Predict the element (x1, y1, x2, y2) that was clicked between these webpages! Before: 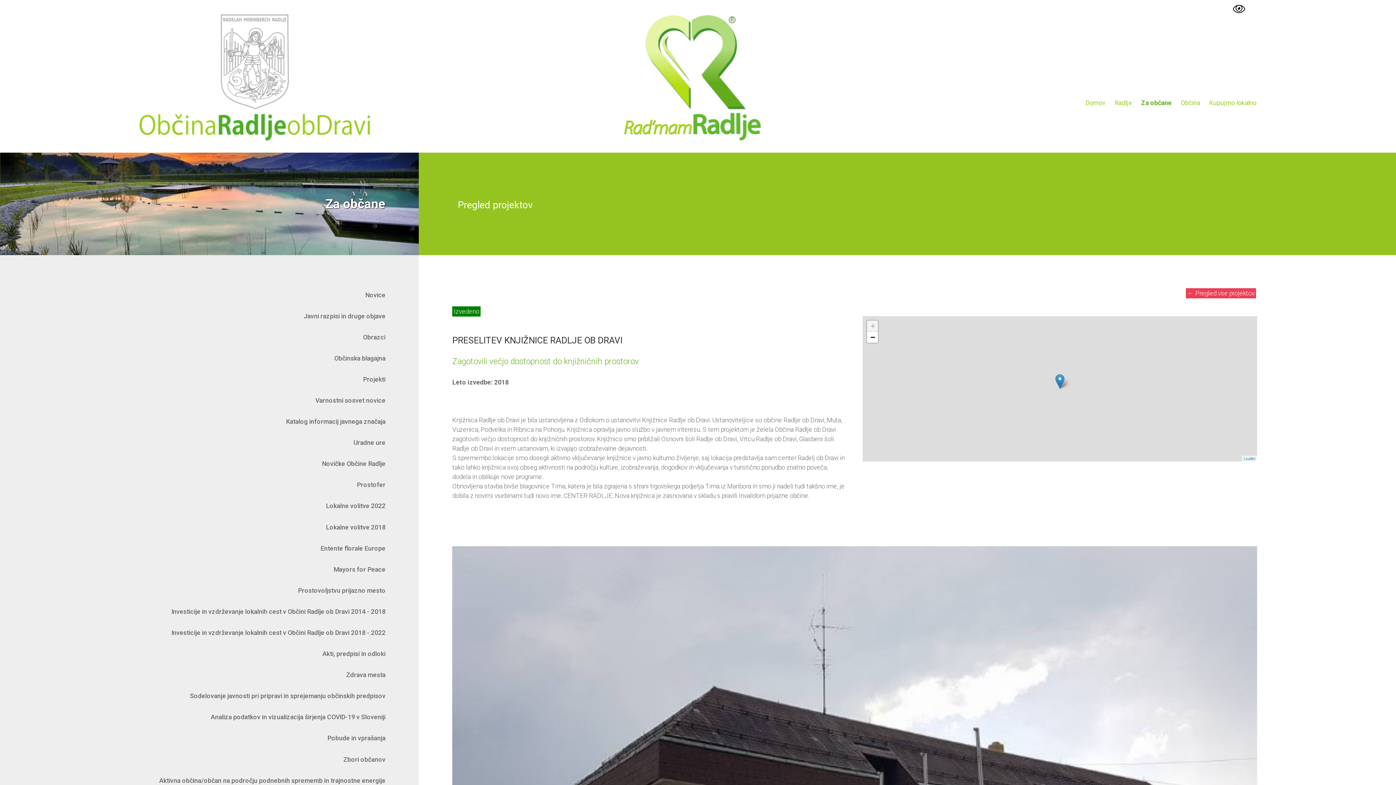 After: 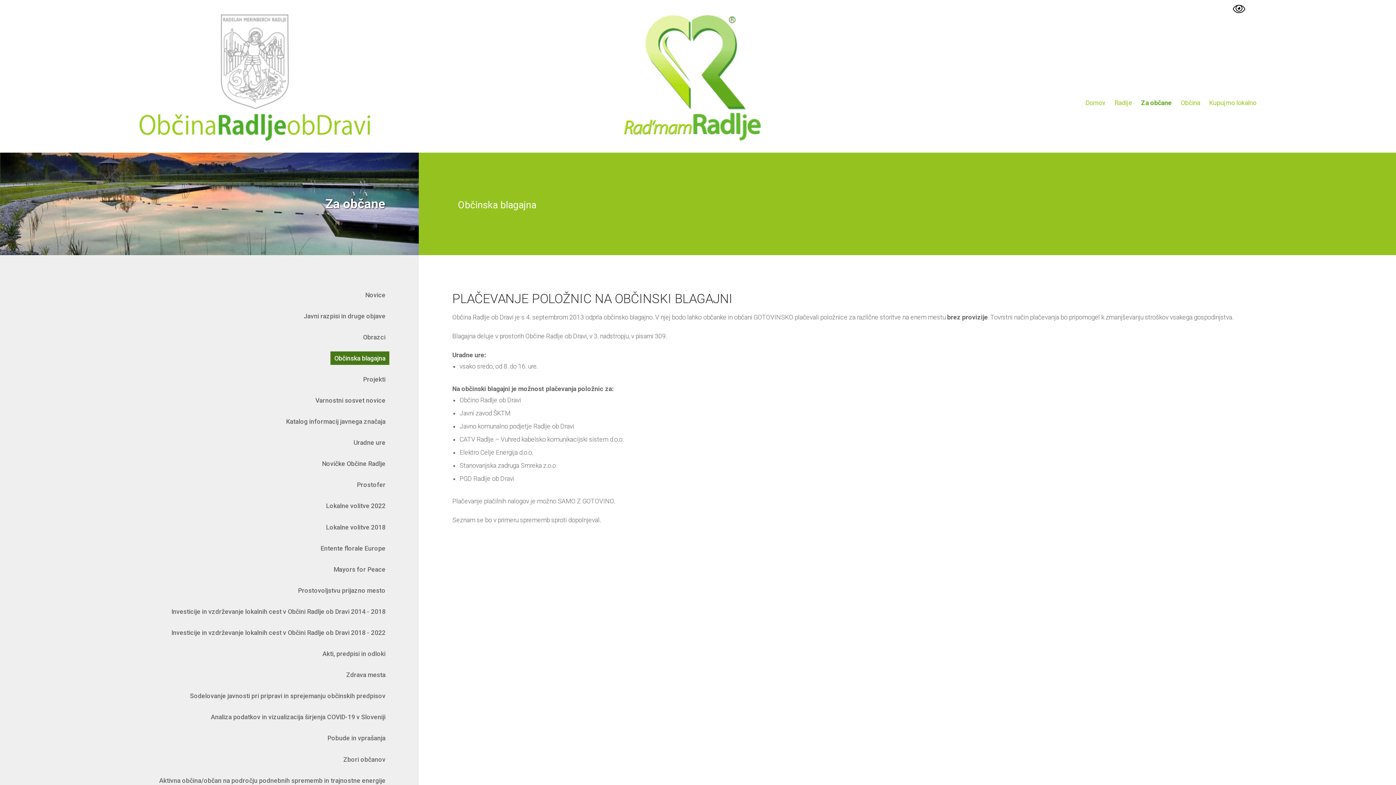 Action: bbox: (330, 351, 389, 365) label: Občinska blagajna